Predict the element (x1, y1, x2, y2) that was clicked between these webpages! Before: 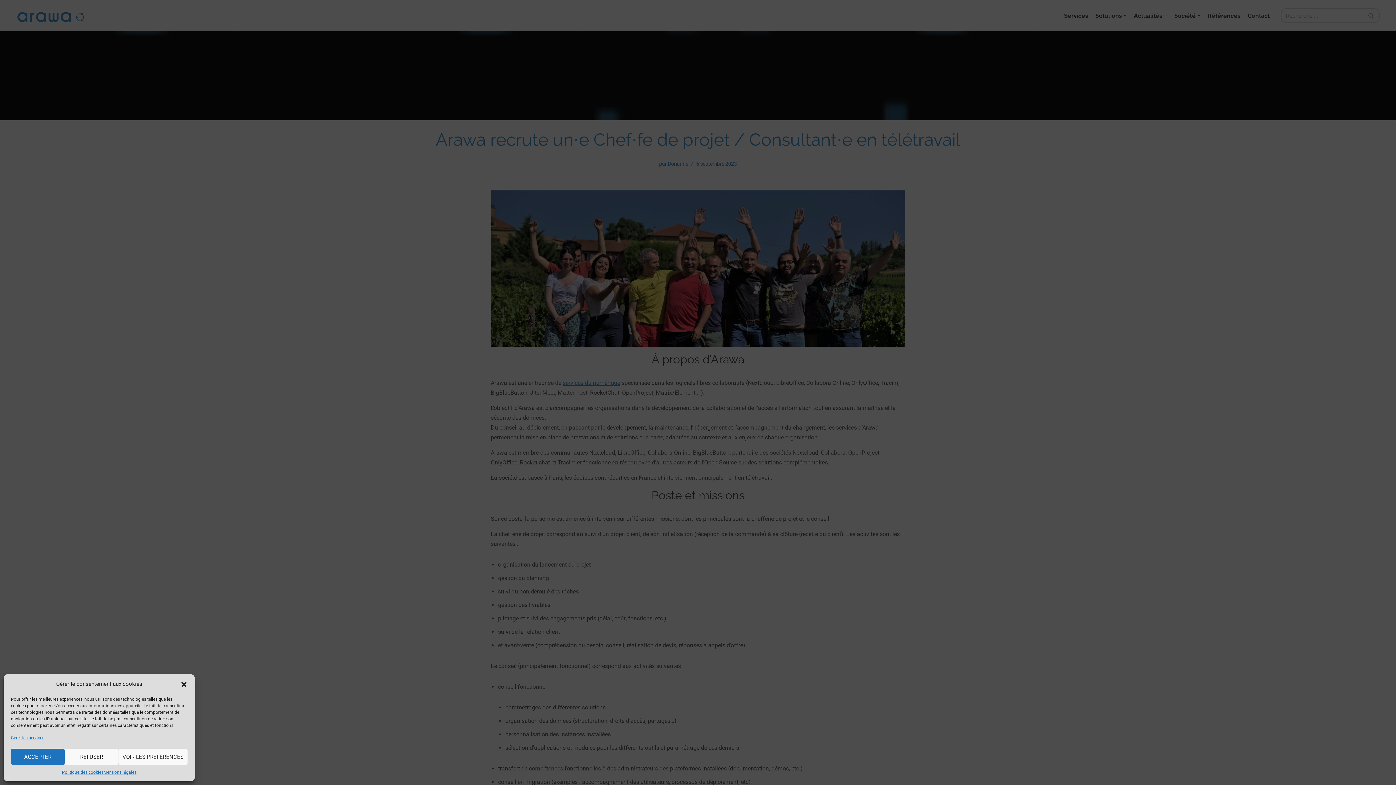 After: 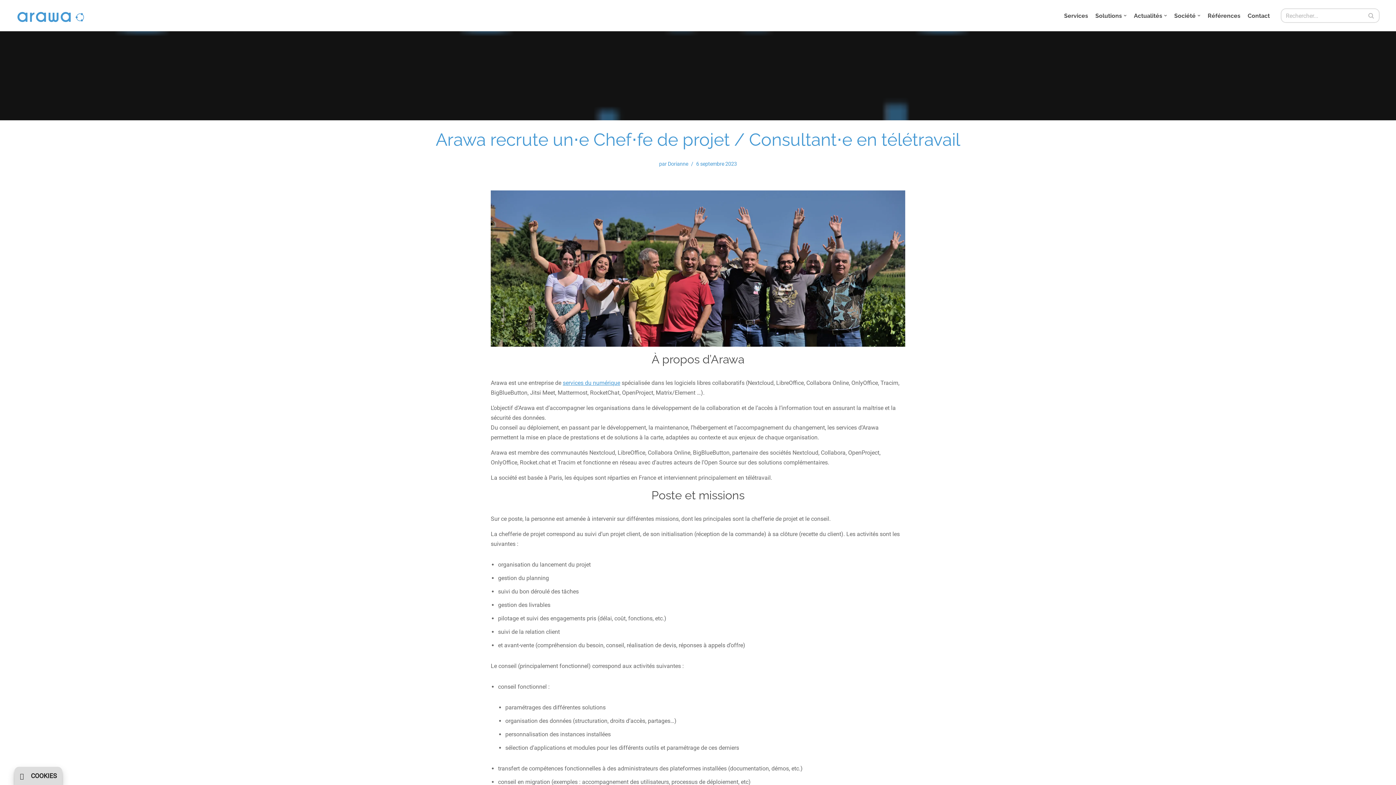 Action: bbox: (10, 749, 64, 765) label: ACCEPTER